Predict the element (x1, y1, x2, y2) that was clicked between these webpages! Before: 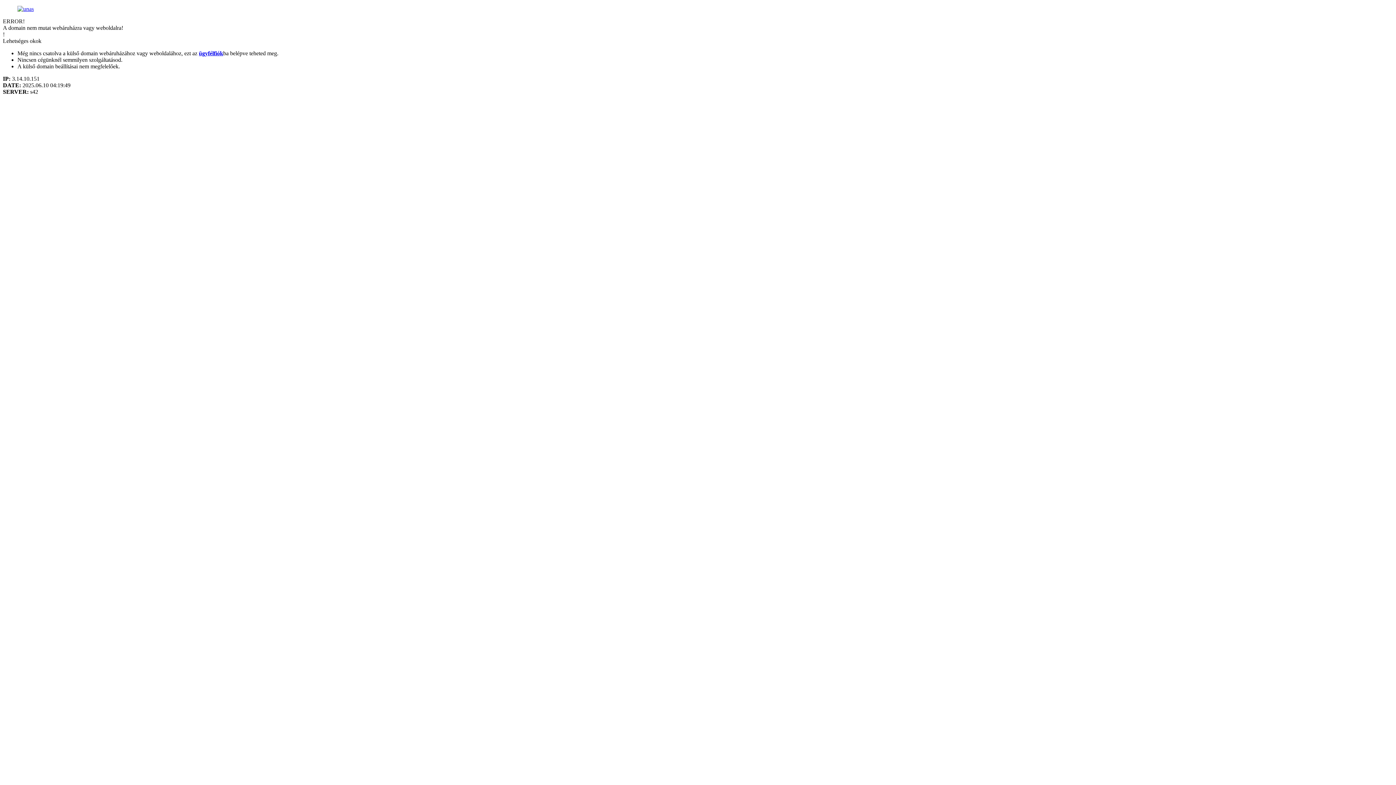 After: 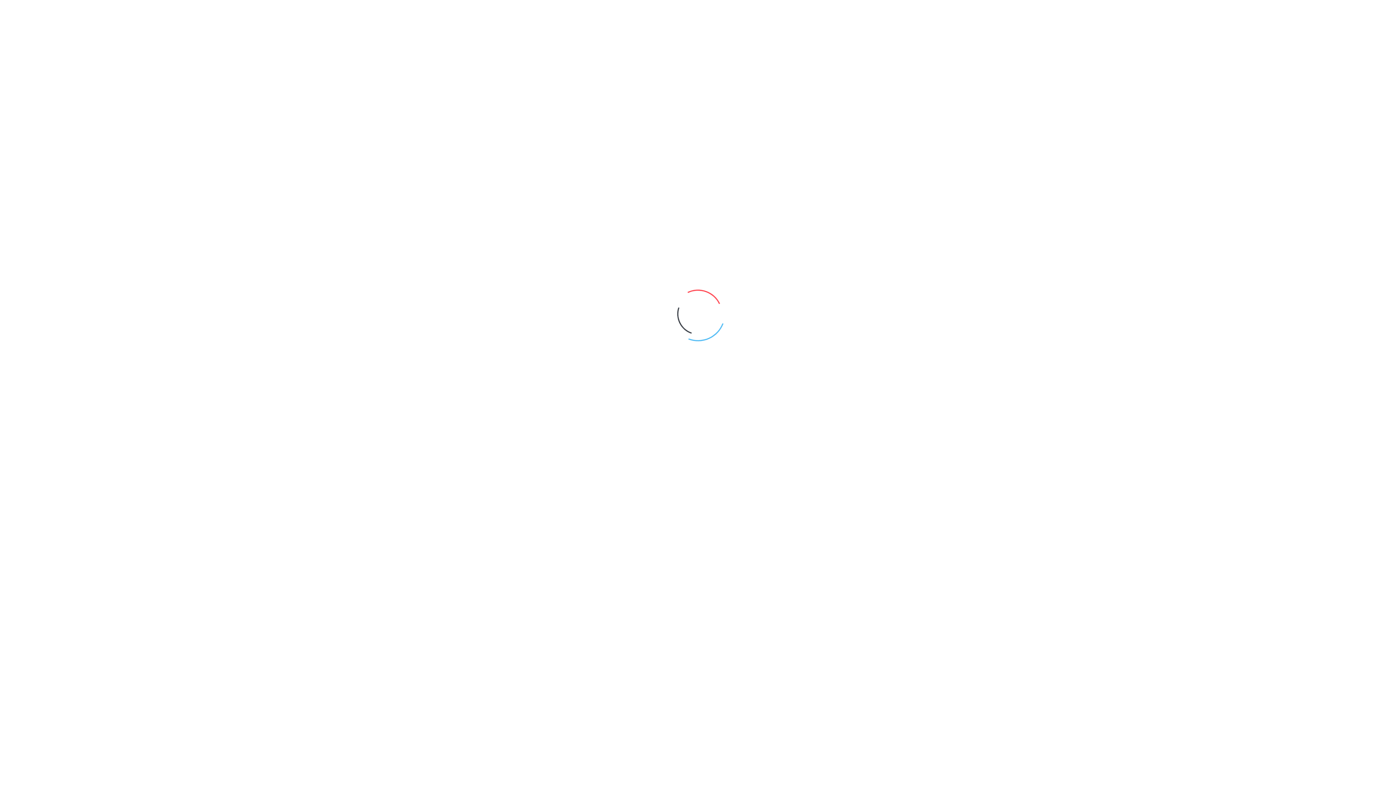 Action: bbox: (17, 5, 33, 12)